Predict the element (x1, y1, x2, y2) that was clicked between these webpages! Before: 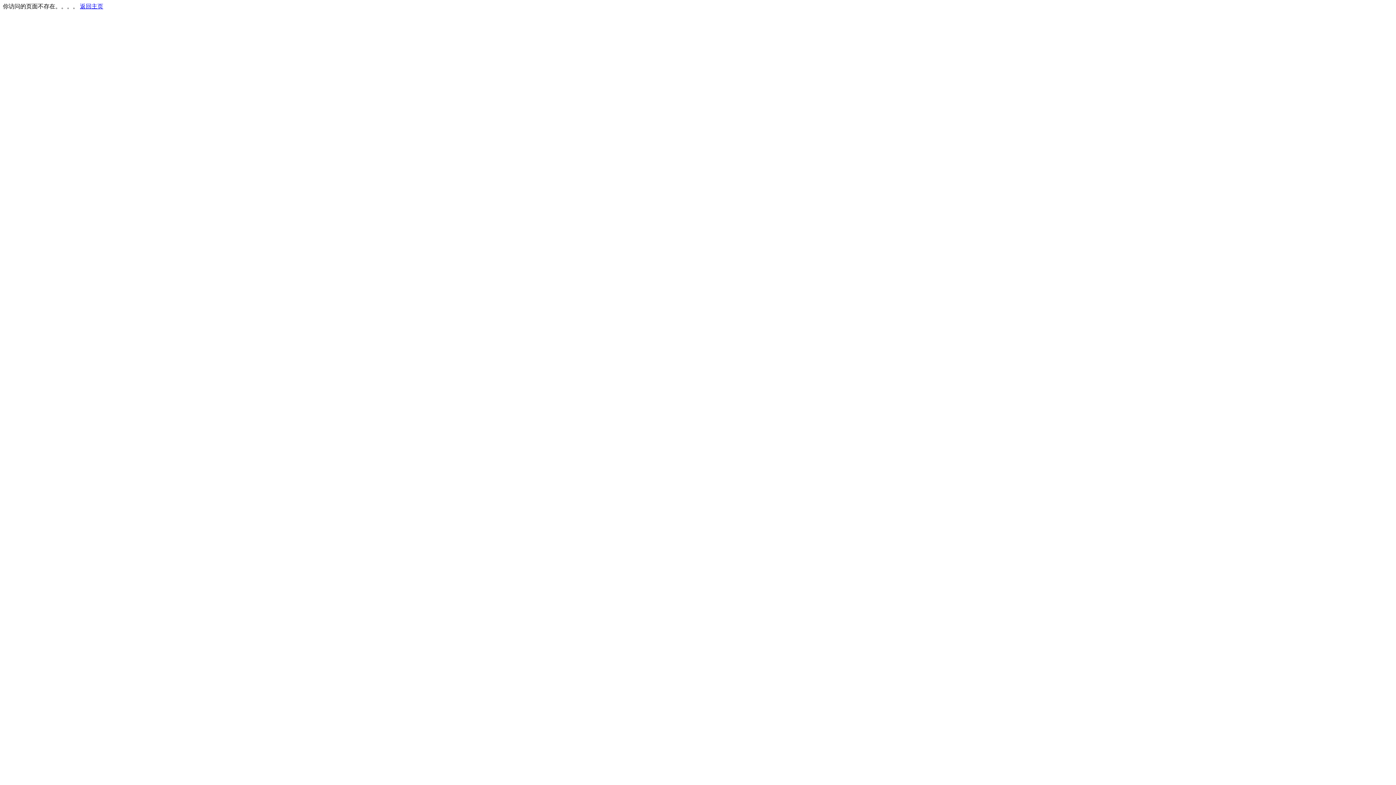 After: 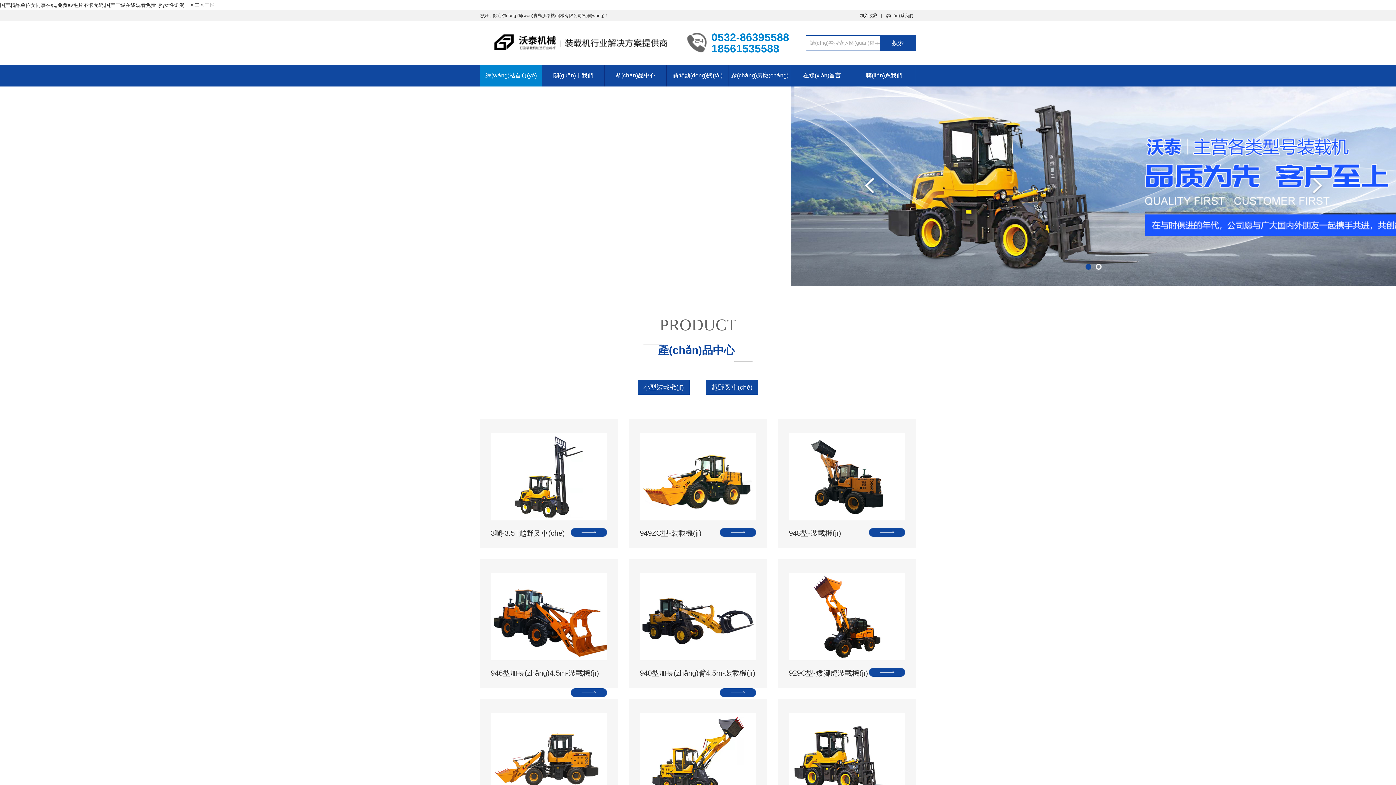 Action: label: 返回主页 bbox: (80, 3, 103, 9)